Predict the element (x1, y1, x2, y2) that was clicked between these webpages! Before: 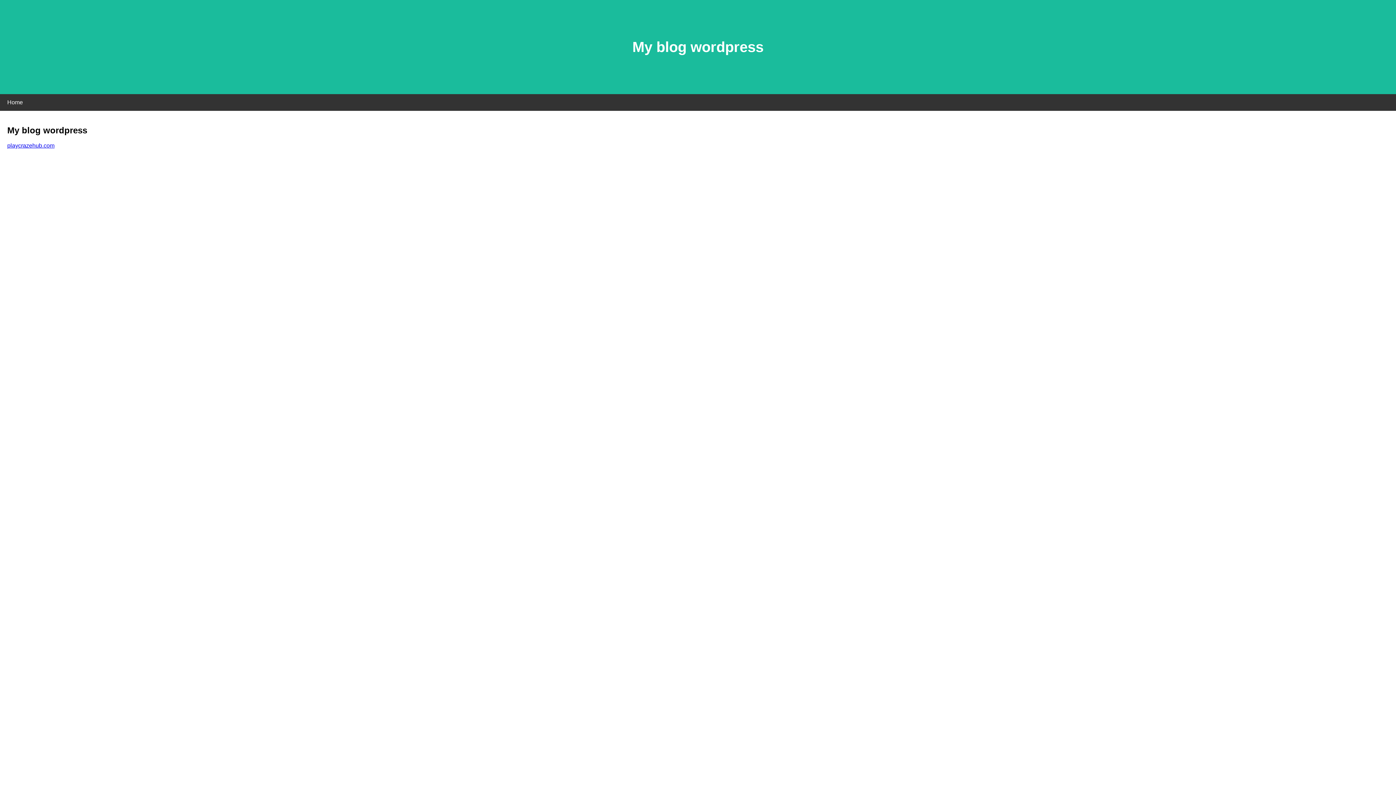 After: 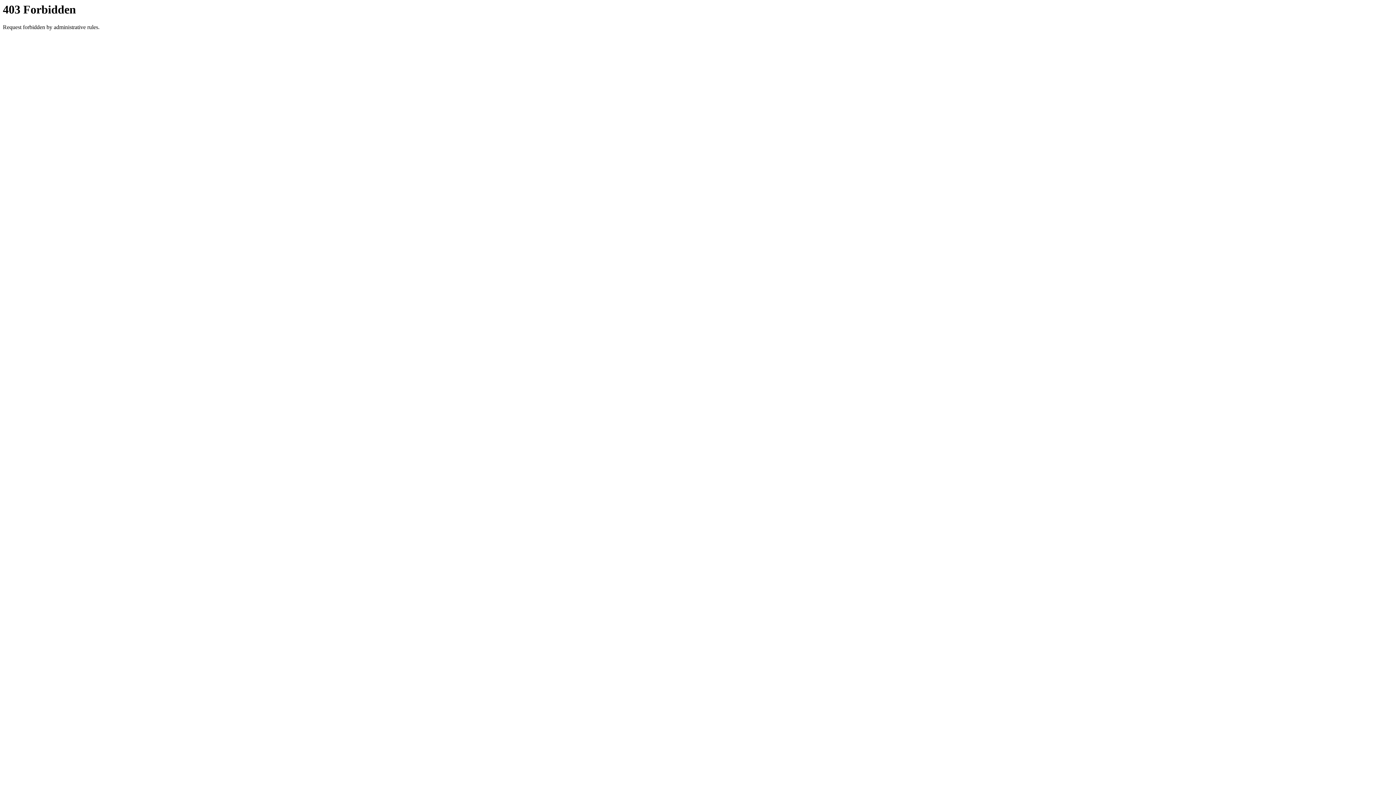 Action: bbox: (7, 142, 54, 148) label: playcrazehub.com